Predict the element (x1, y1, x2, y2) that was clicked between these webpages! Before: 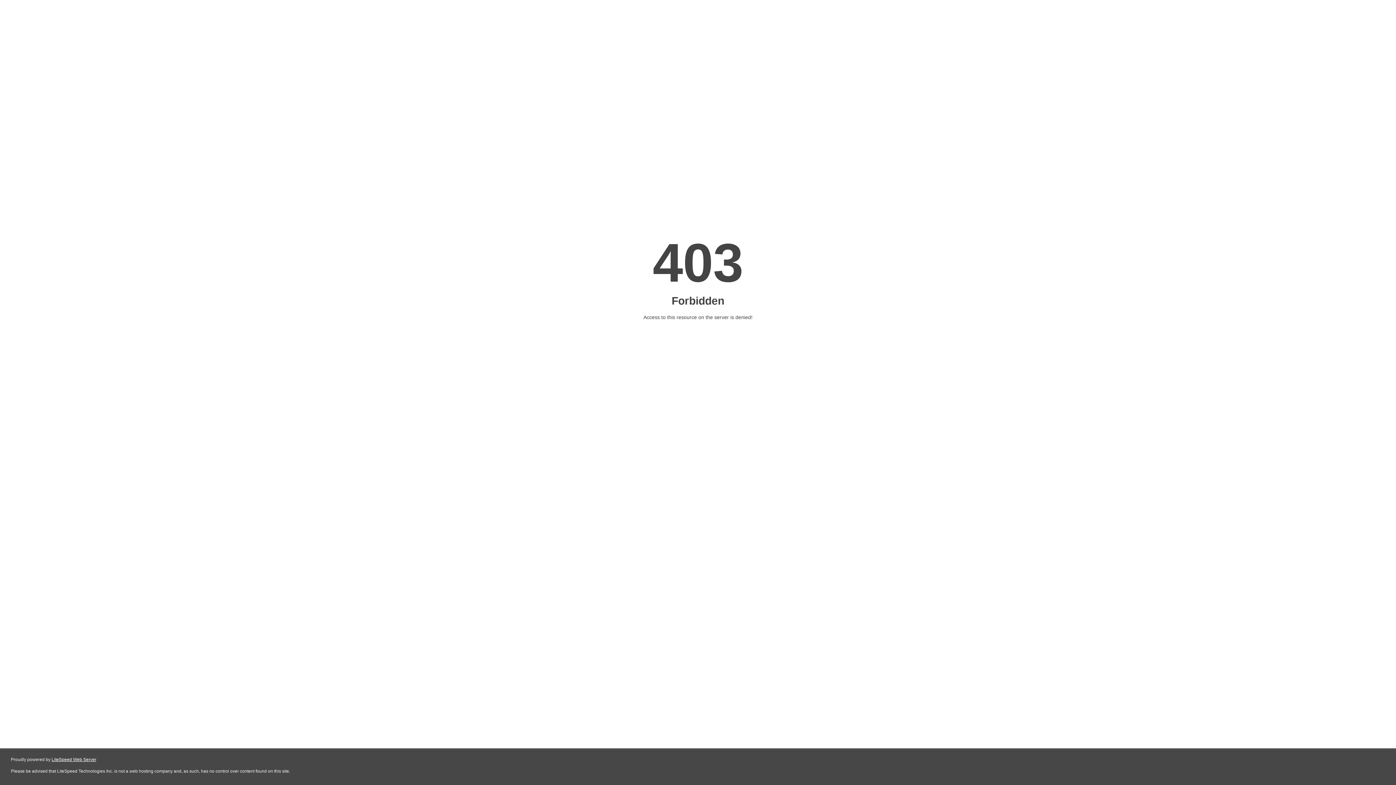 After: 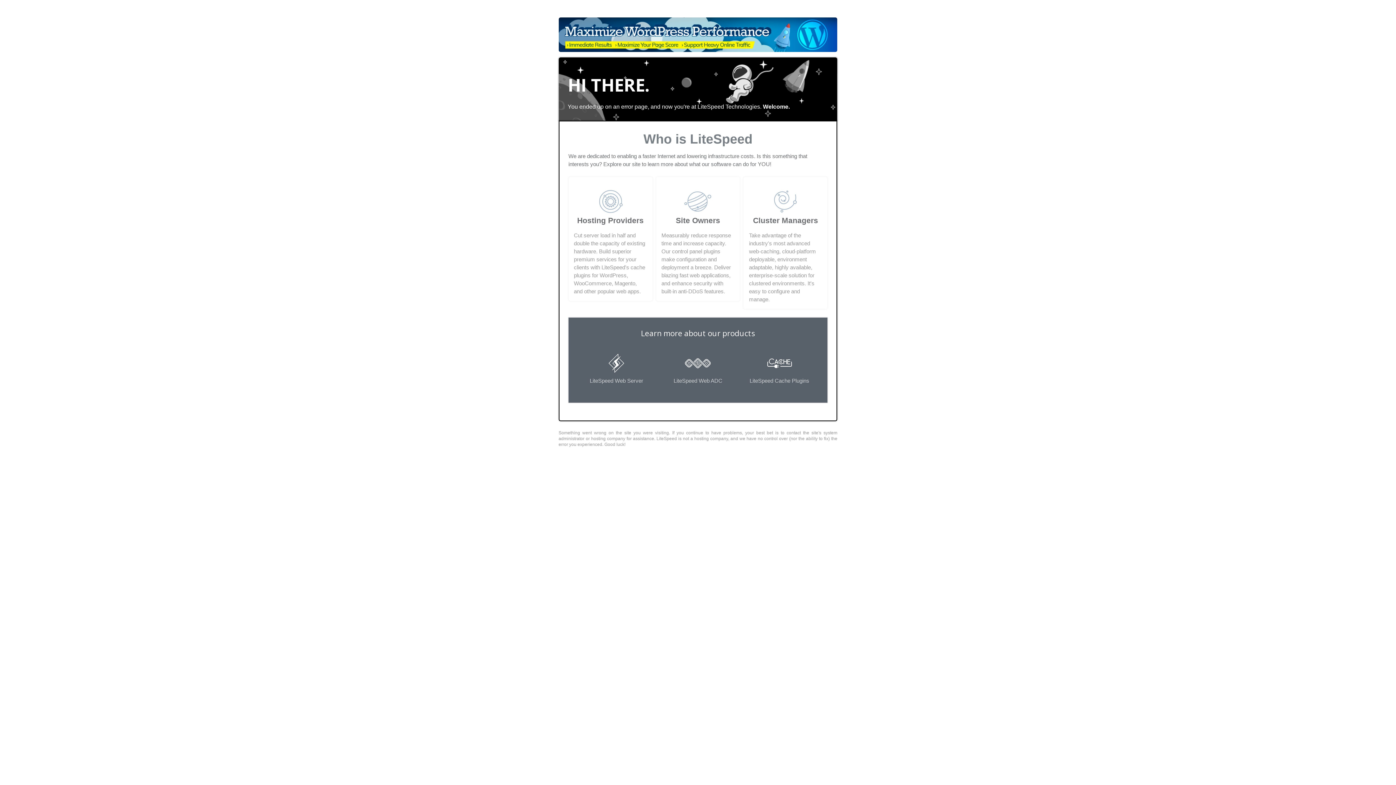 Action: bbox: (51, 757, 96, 762) label: LiteSpeed Web Server